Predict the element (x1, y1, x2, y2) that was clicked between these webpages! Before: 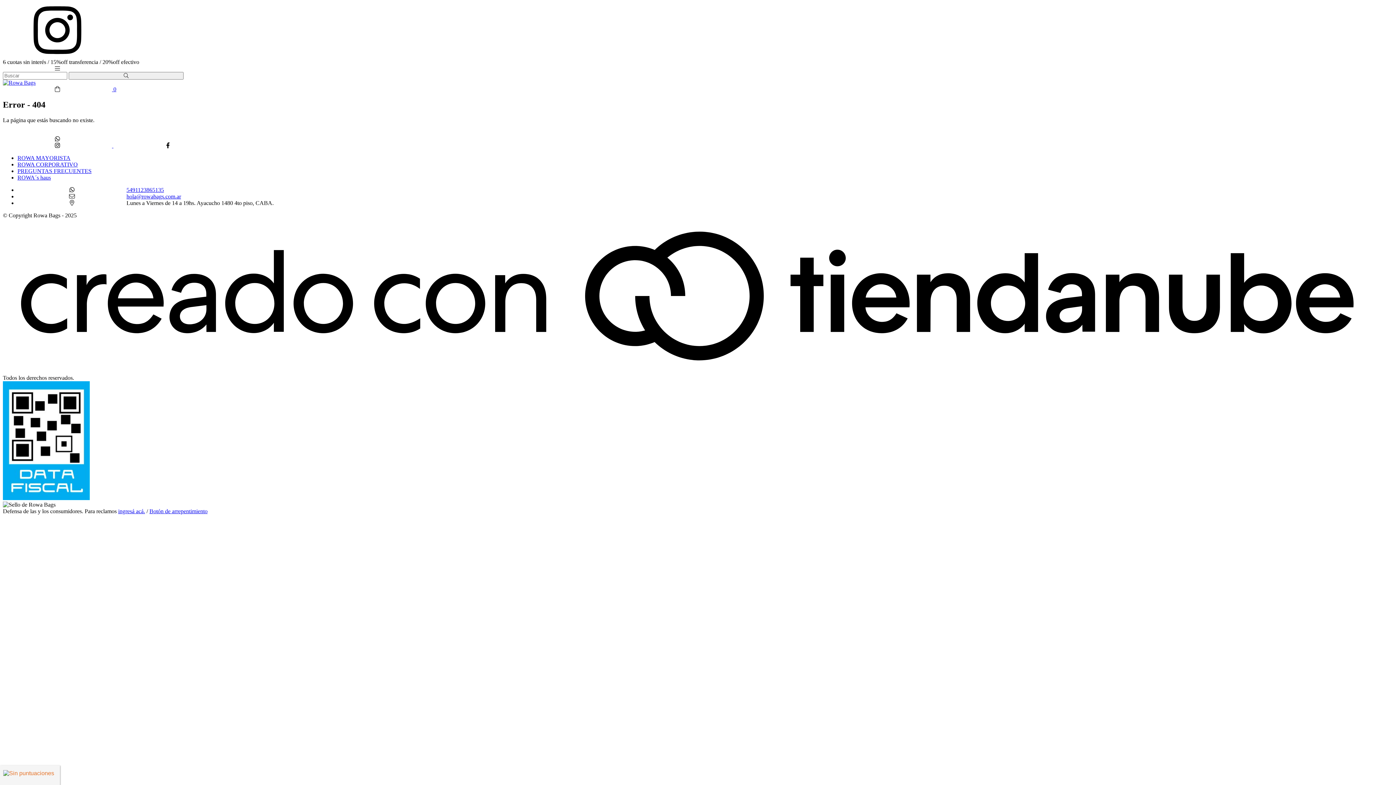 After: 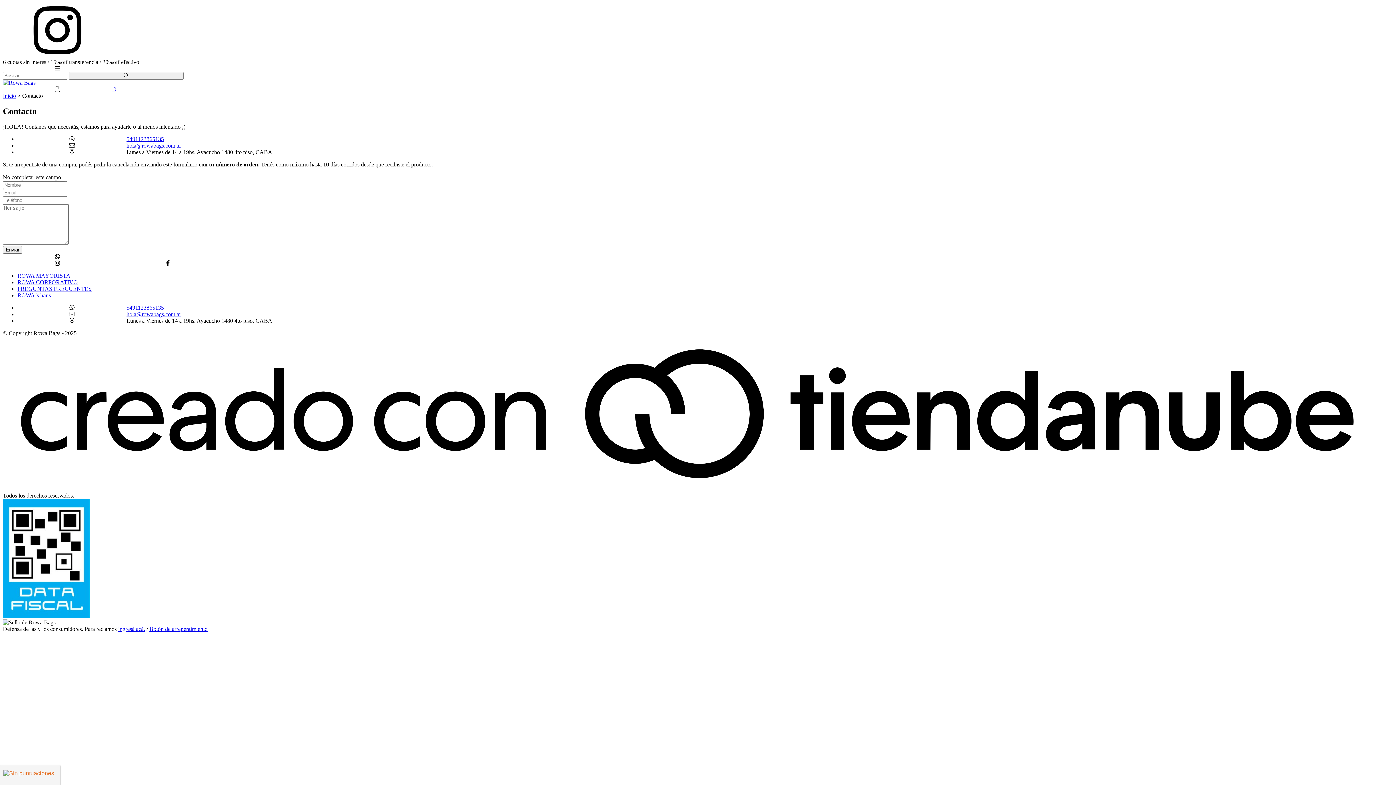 Action: bbox: (149, 508, 207, 514) label: Botón de arrepentimiento